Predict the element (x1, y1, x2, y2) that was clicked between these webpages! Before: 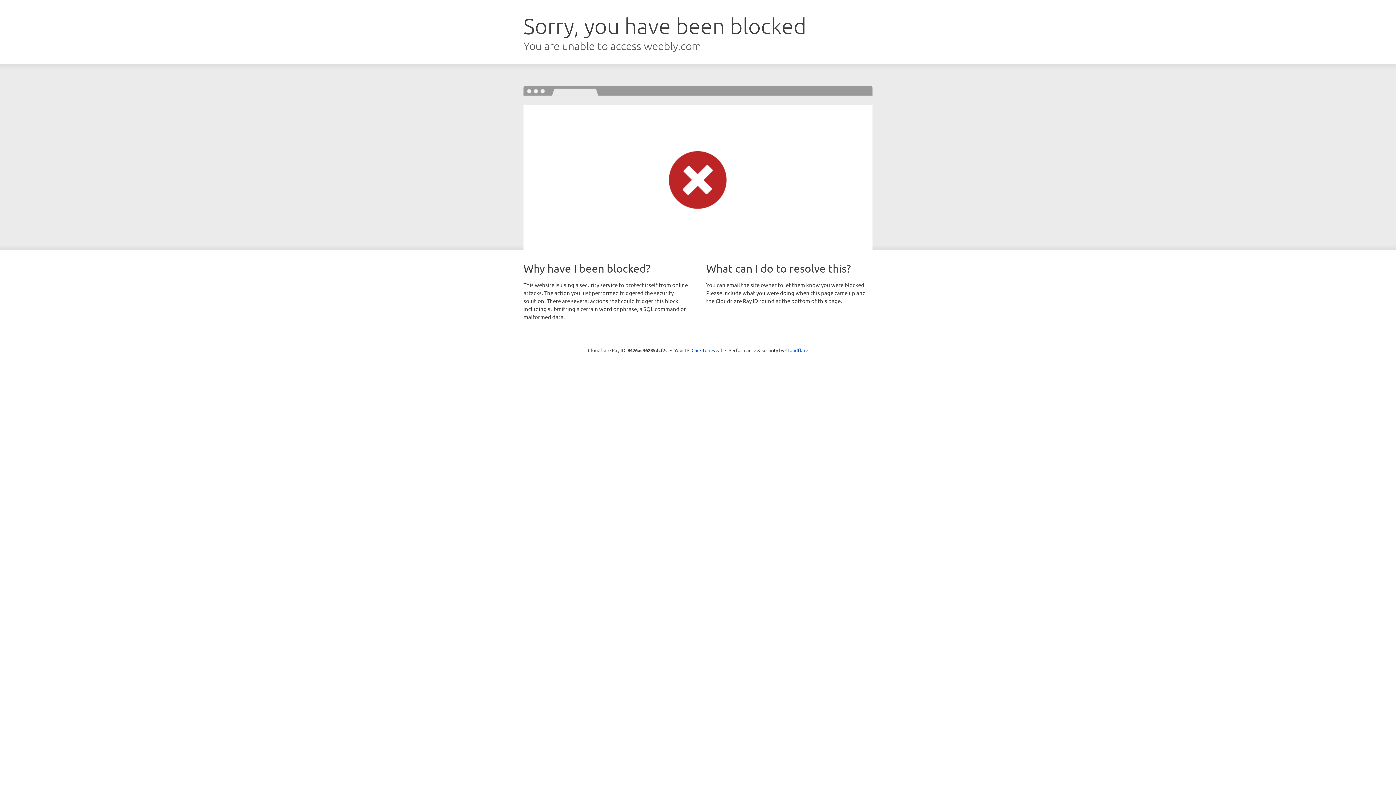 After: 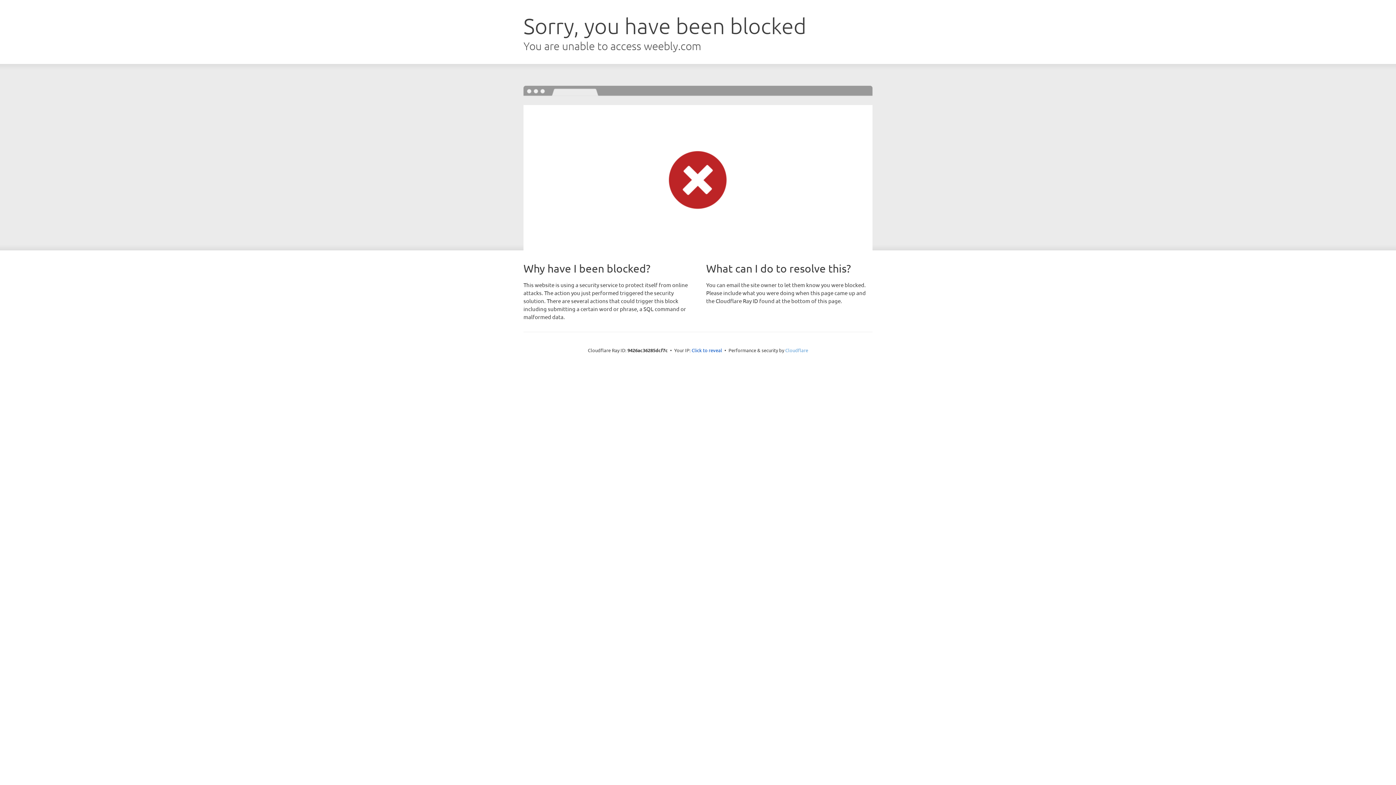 Action: bbox: (785, 347, 808, 353) label: Cloudflare